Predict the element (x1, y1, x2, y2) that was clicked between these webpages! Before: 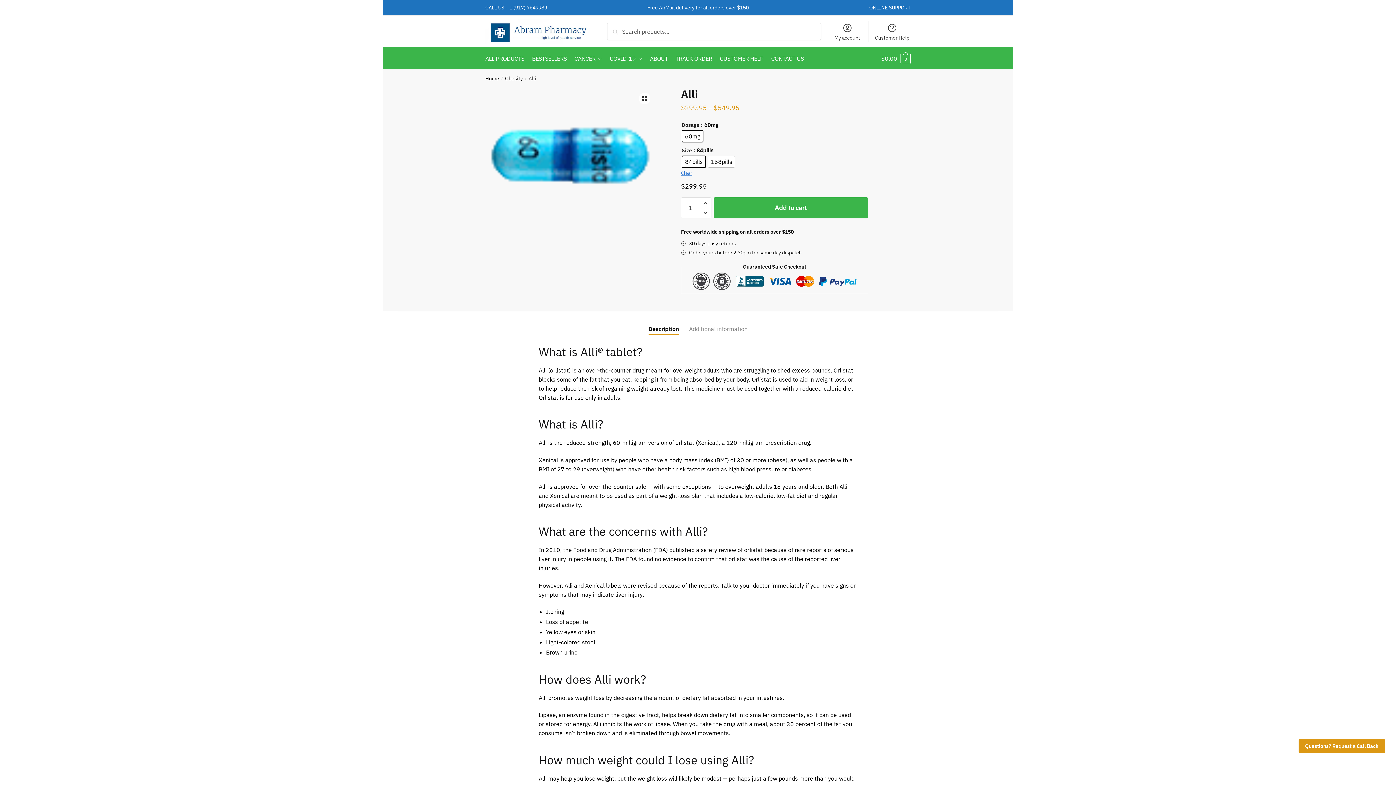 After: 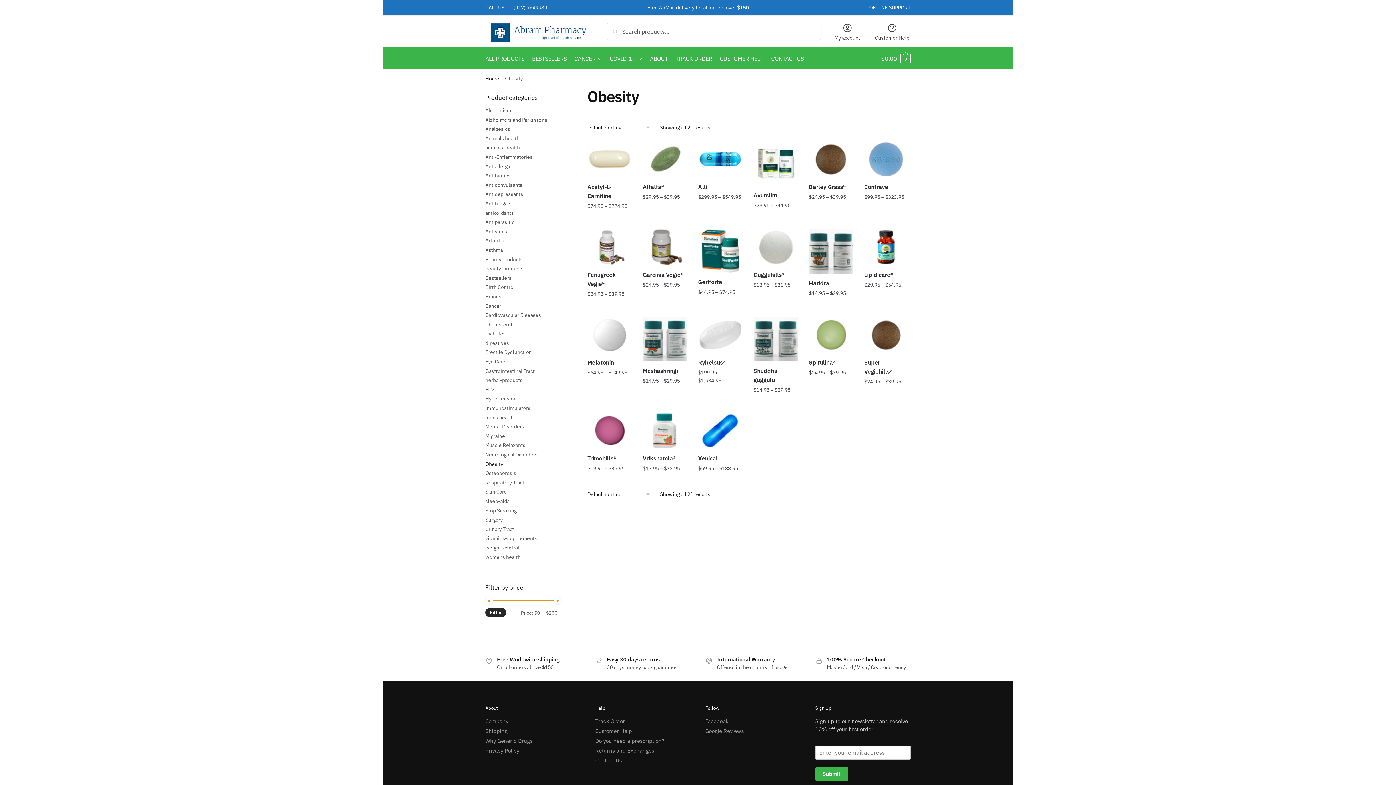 Action: bbox: (505, 75, 522, 81) label: Obesity